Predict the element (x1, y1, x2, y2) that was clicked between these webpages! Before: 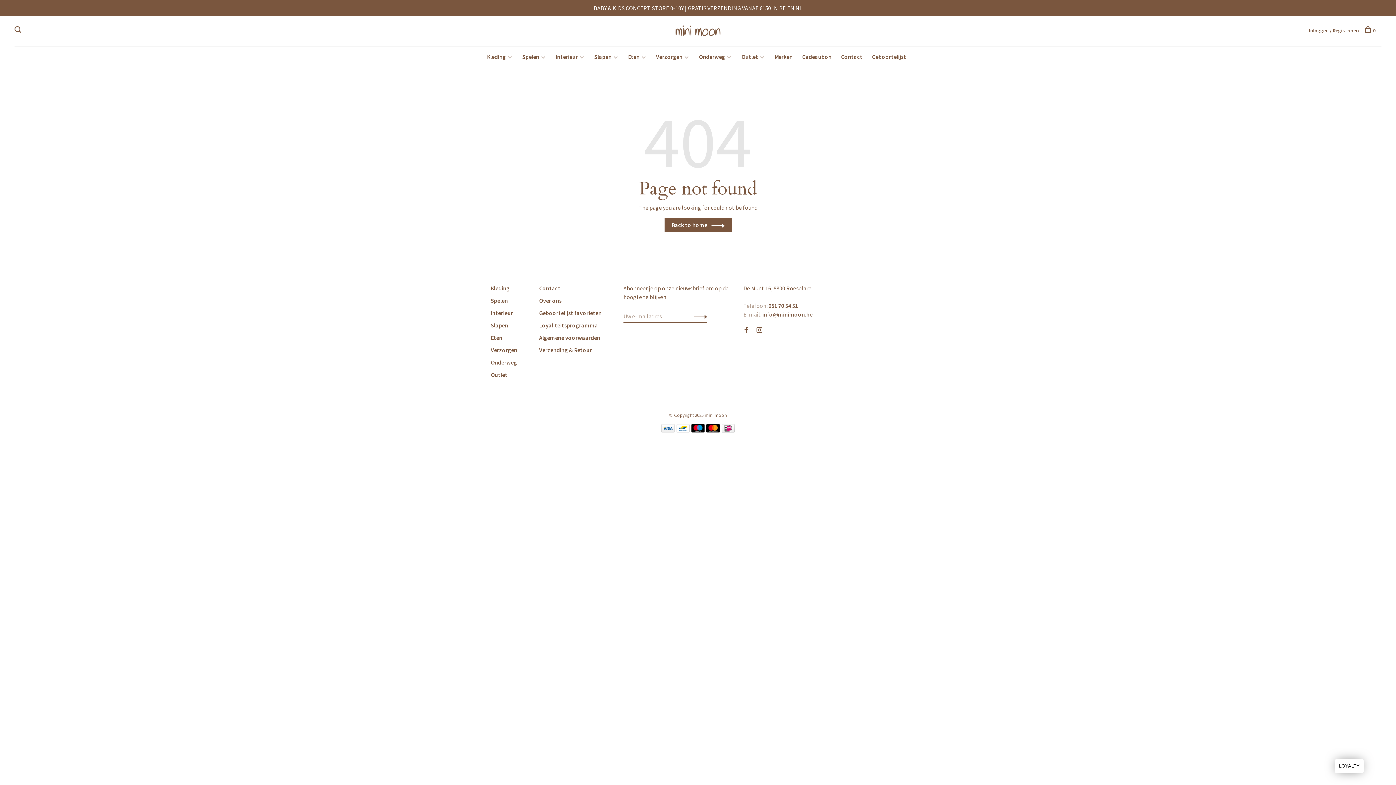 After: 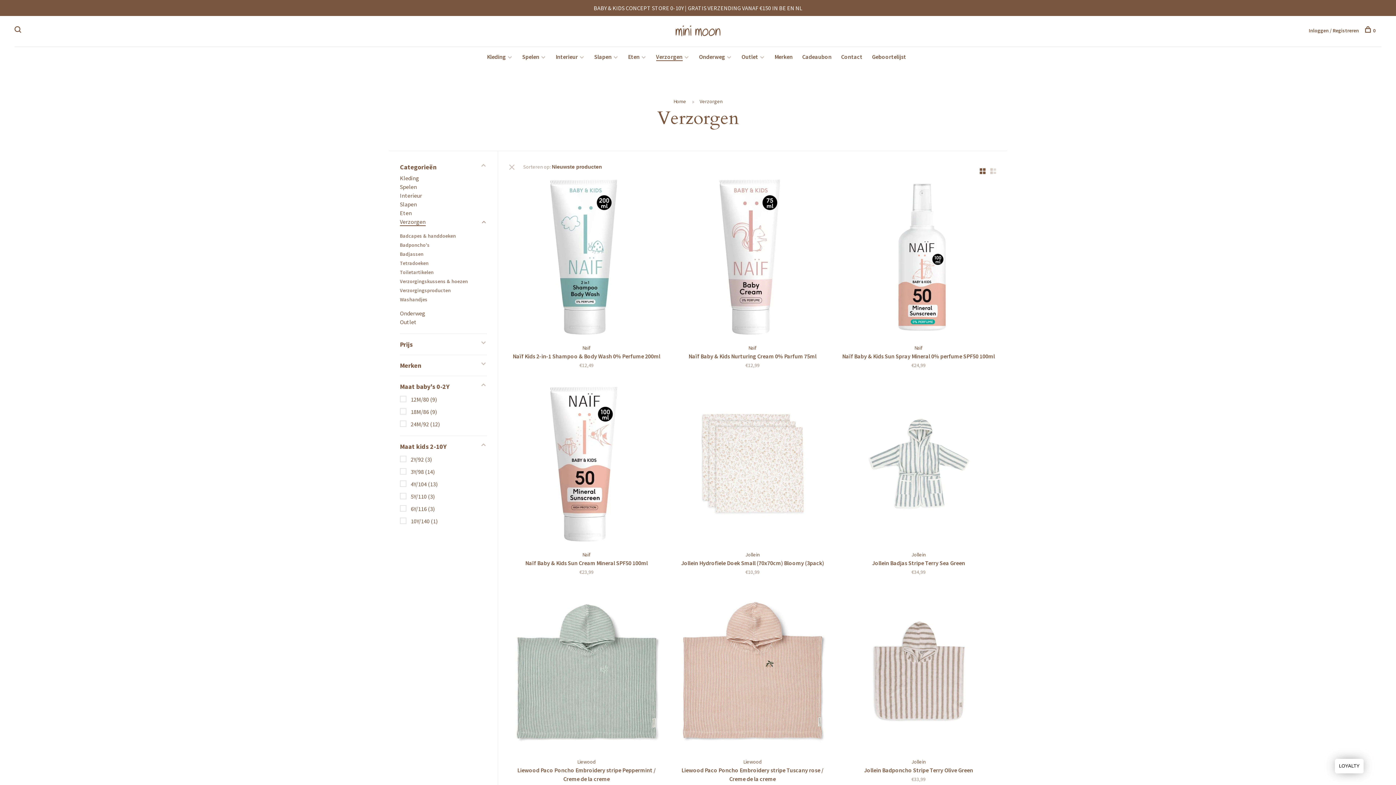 Action: bbox: (490, 346, 517, 353) label: Verzorgen